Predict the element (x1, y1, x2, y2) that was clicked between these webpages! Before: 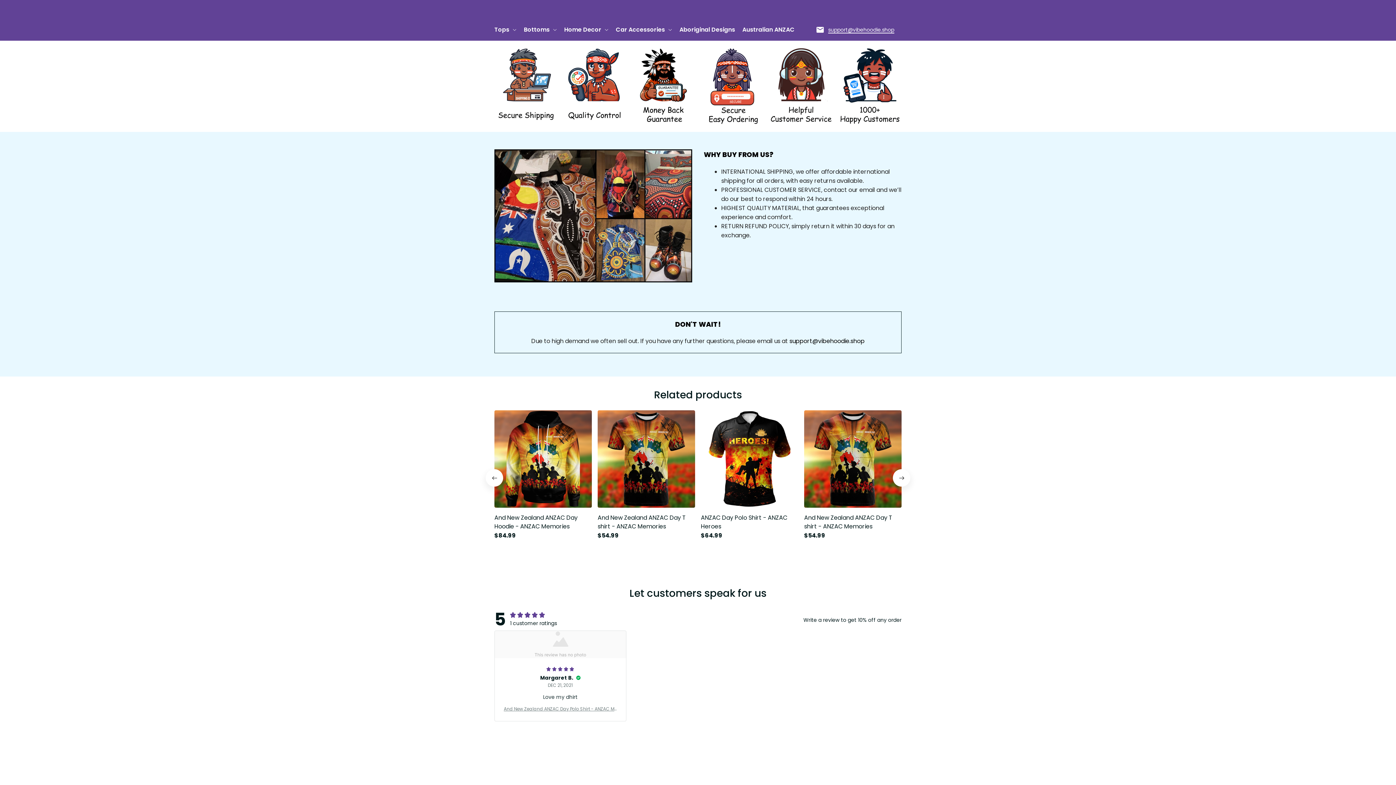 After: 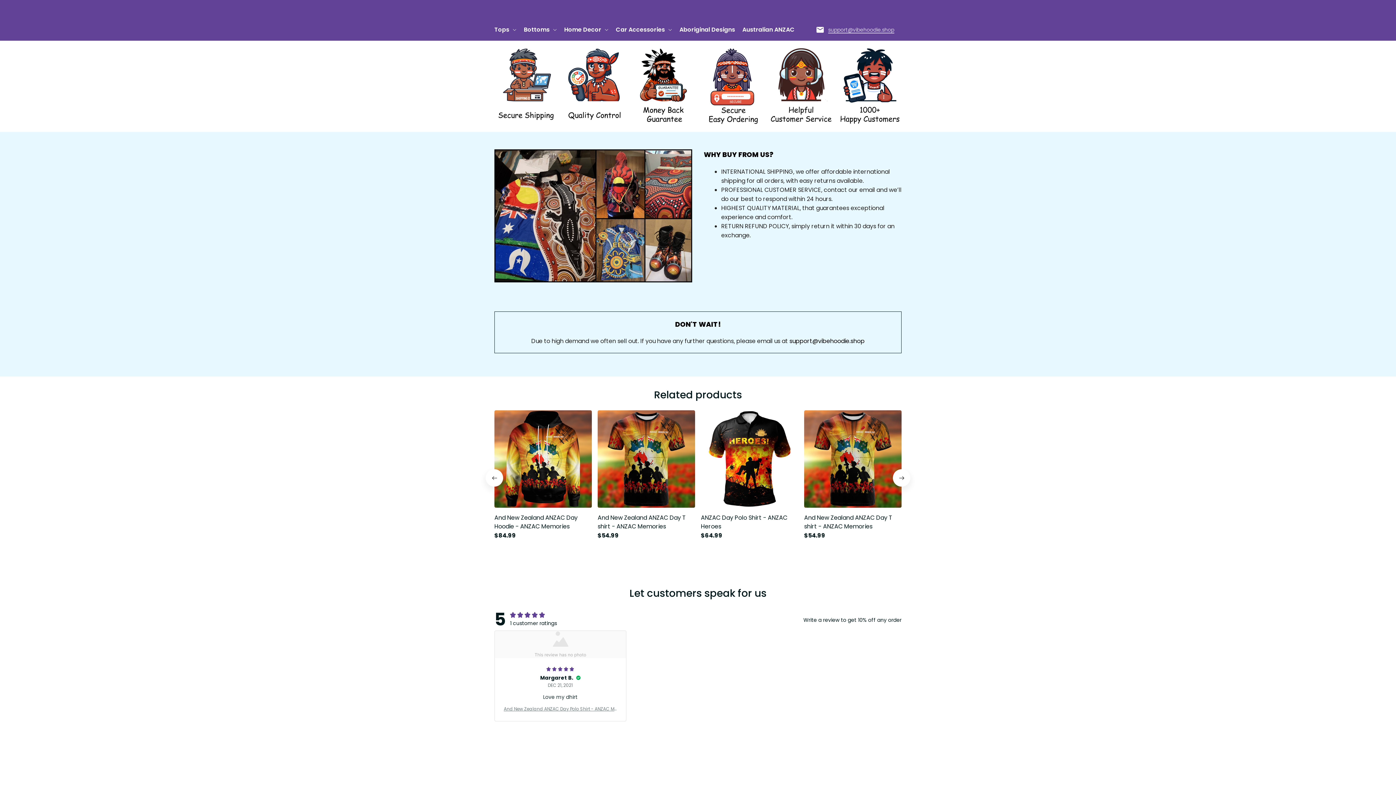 Action: label: support@vibehoodie.shop bbox: (828, 26, 894, 33)